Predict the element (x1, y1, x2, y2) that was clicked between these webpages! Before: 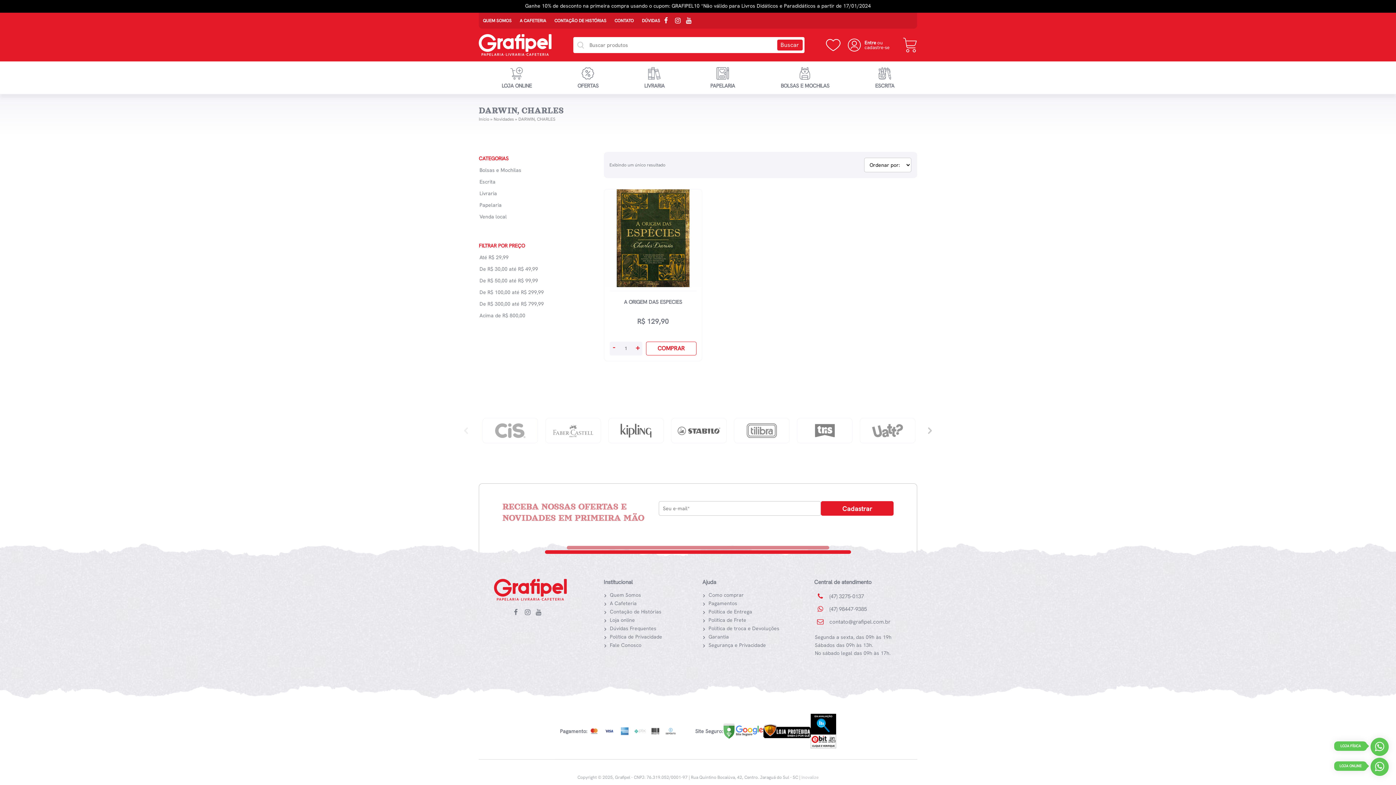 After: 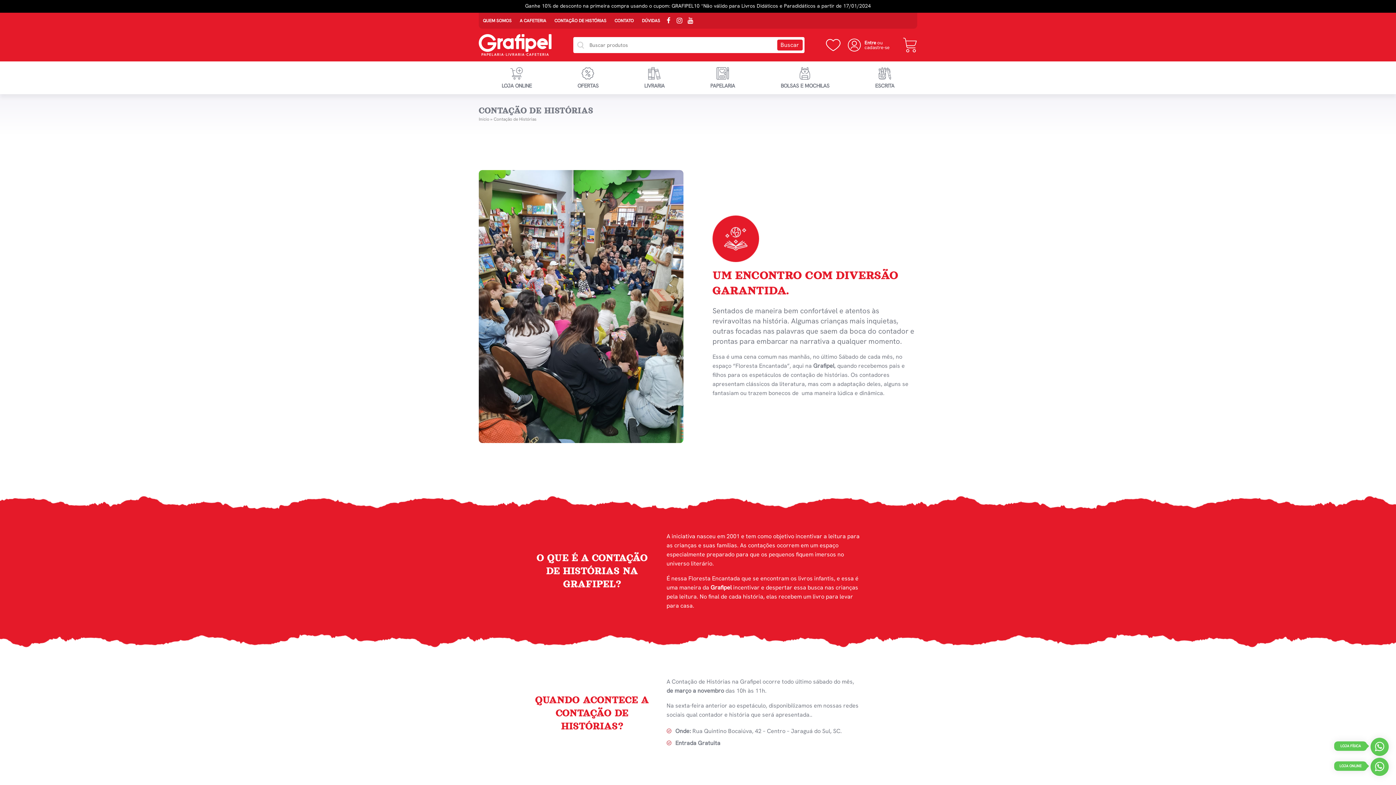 Action: bbox: (550, 14, 610, 26) label: CONTAÇÃO DE HISTÓRIAS